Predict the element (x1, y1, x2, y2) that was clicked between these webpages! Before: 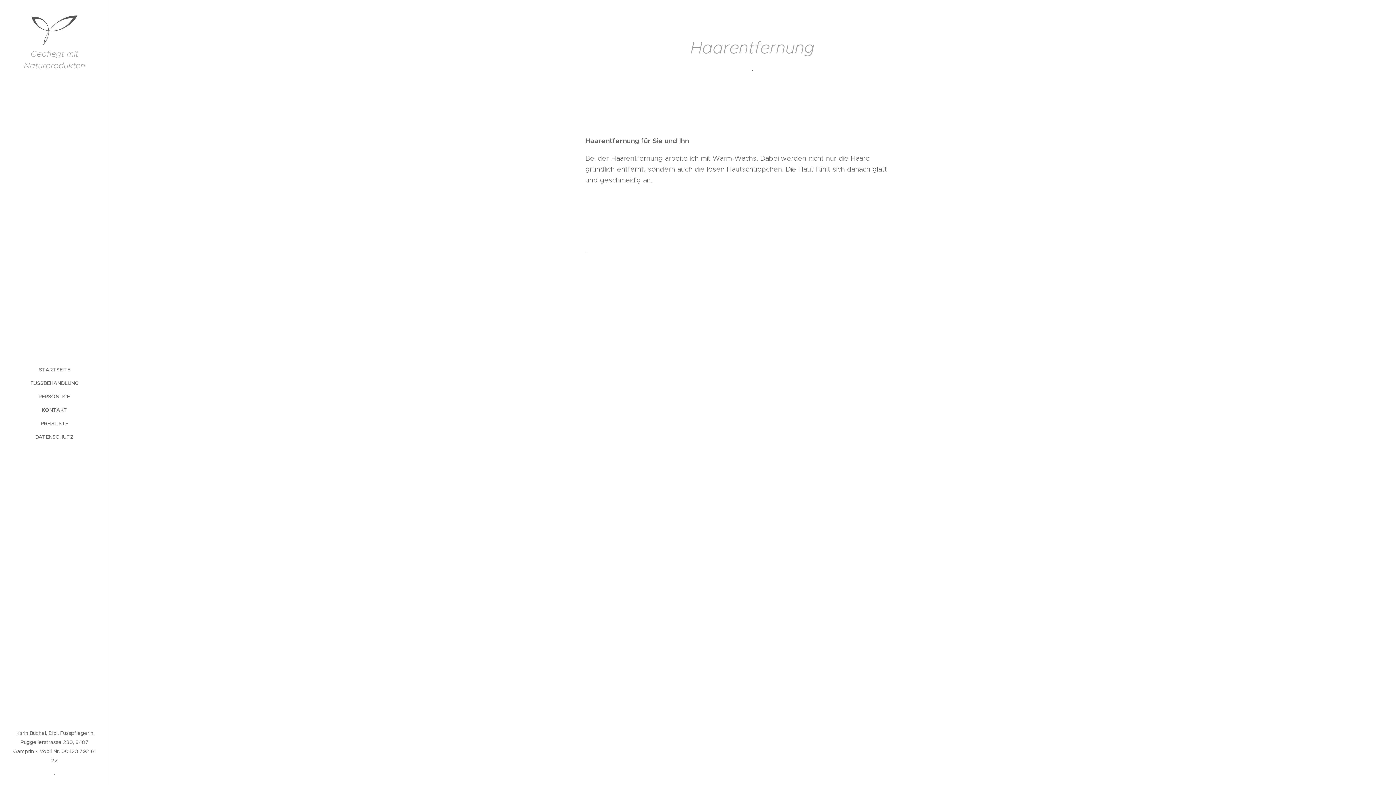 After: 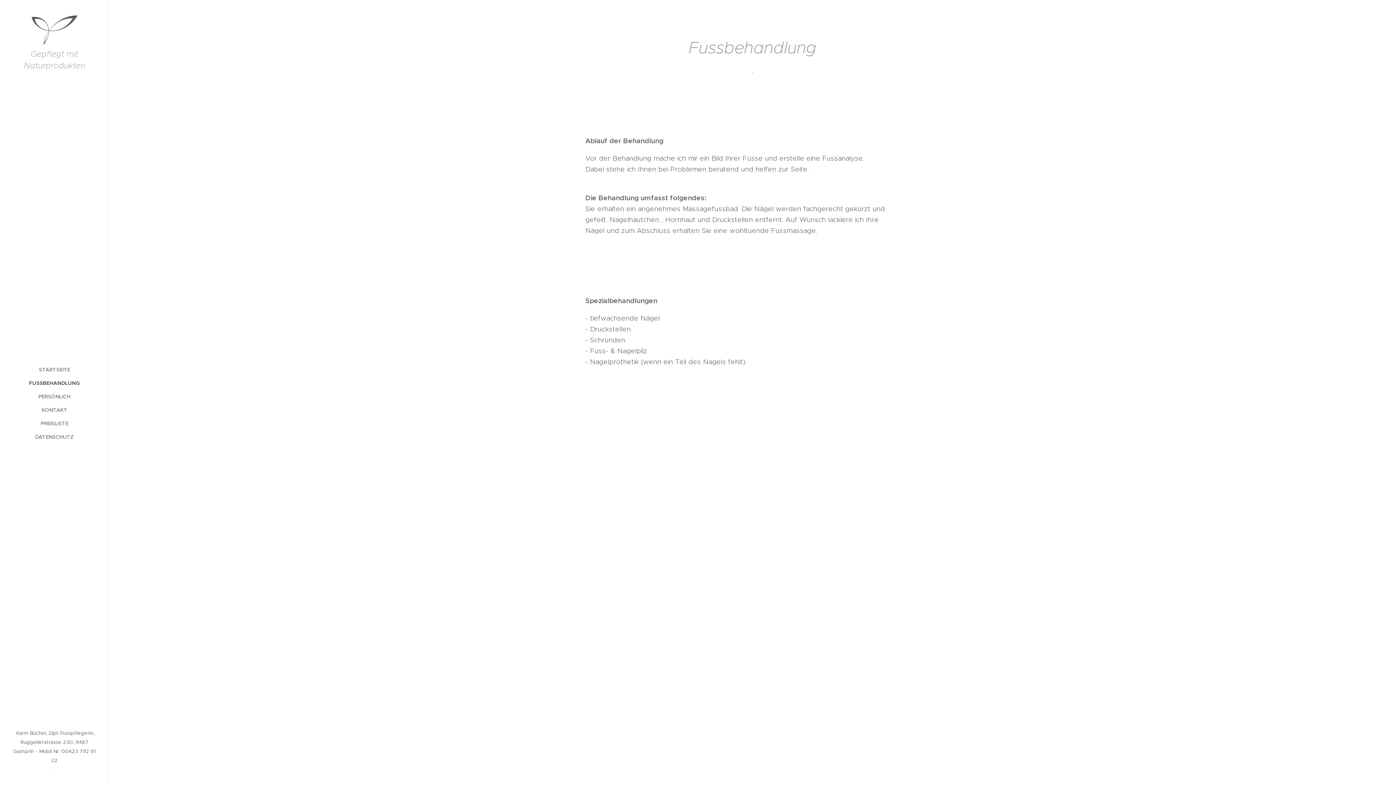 Action: bbox: (2, 379, 106, 387) label: FUSSBEHANDLUNG